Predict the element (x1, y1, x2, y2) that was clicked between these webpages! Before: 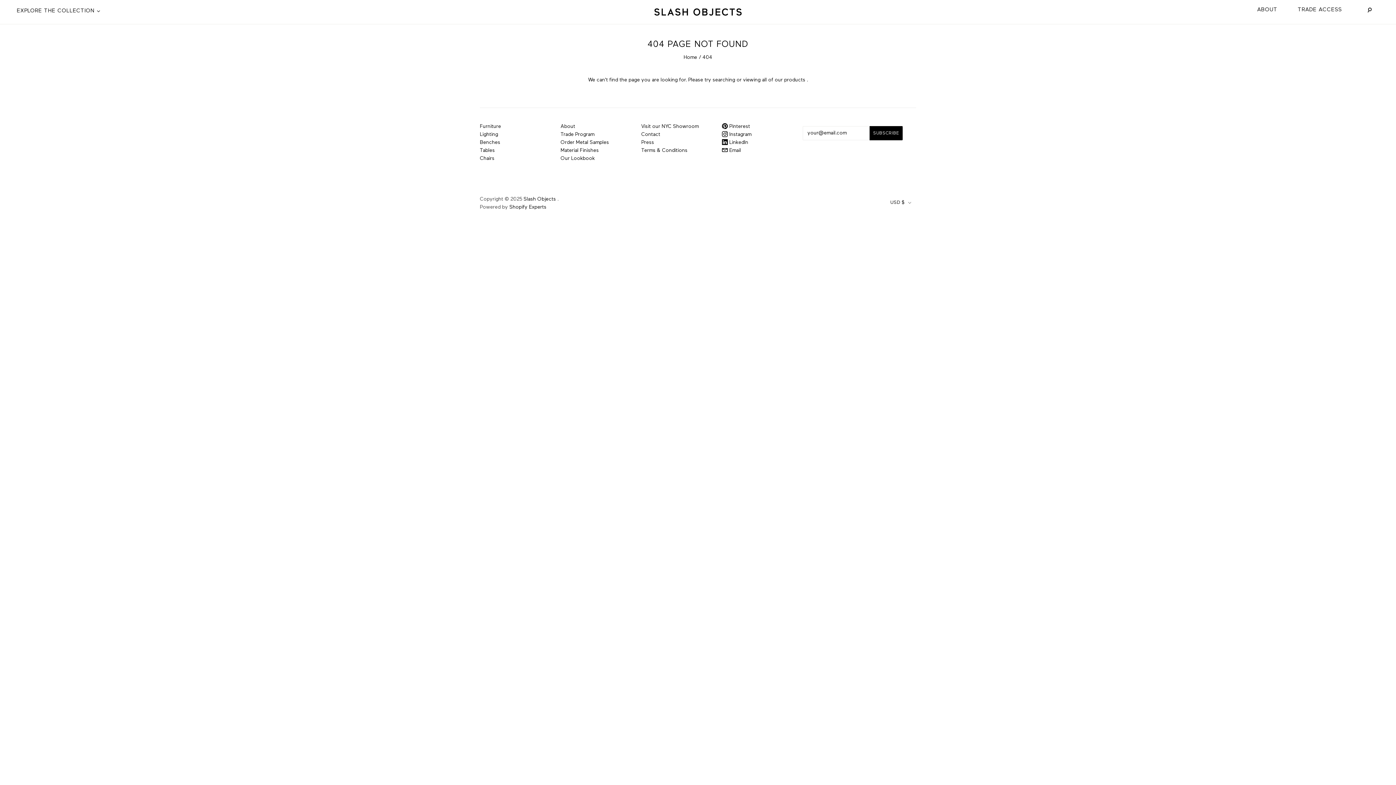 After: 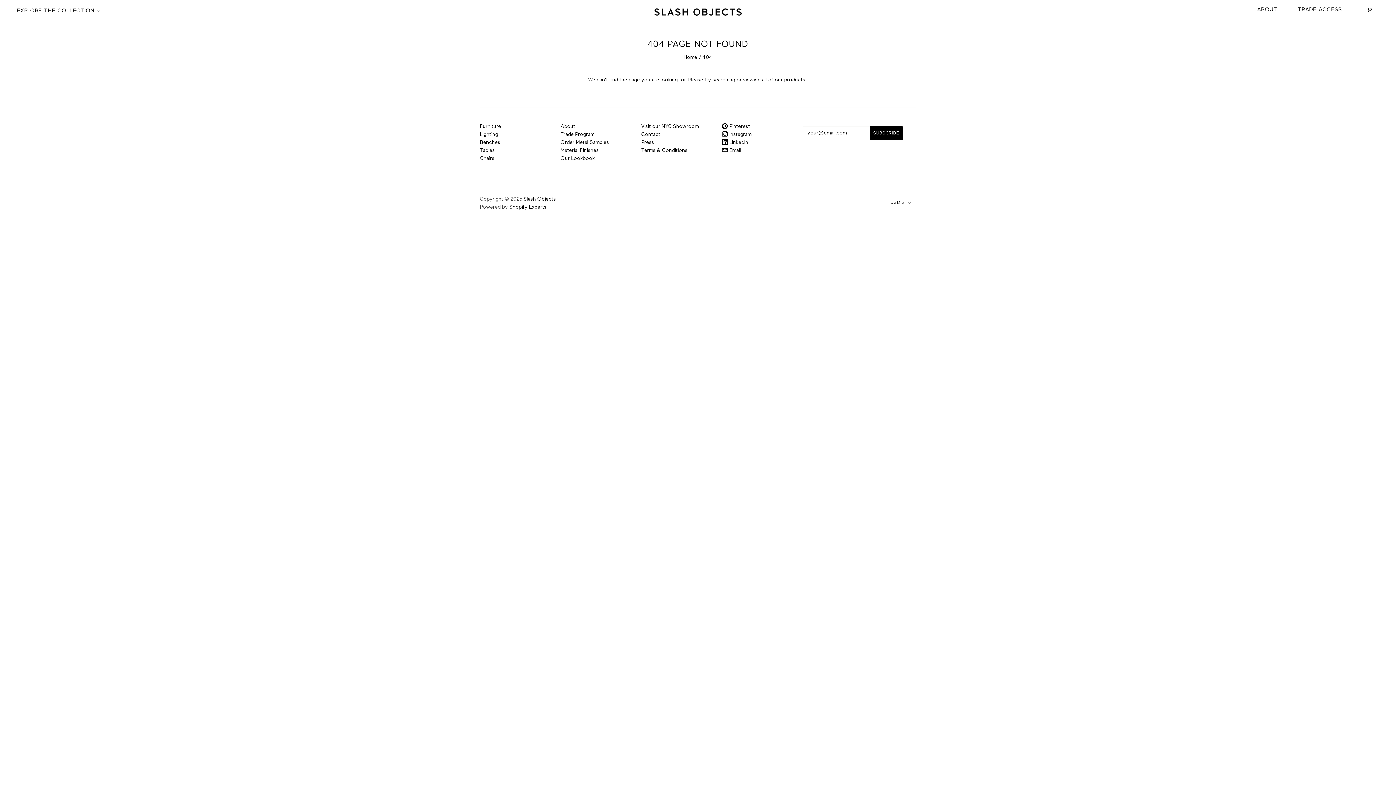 Action: bbox: (641, 140, 654, 145) label: Press